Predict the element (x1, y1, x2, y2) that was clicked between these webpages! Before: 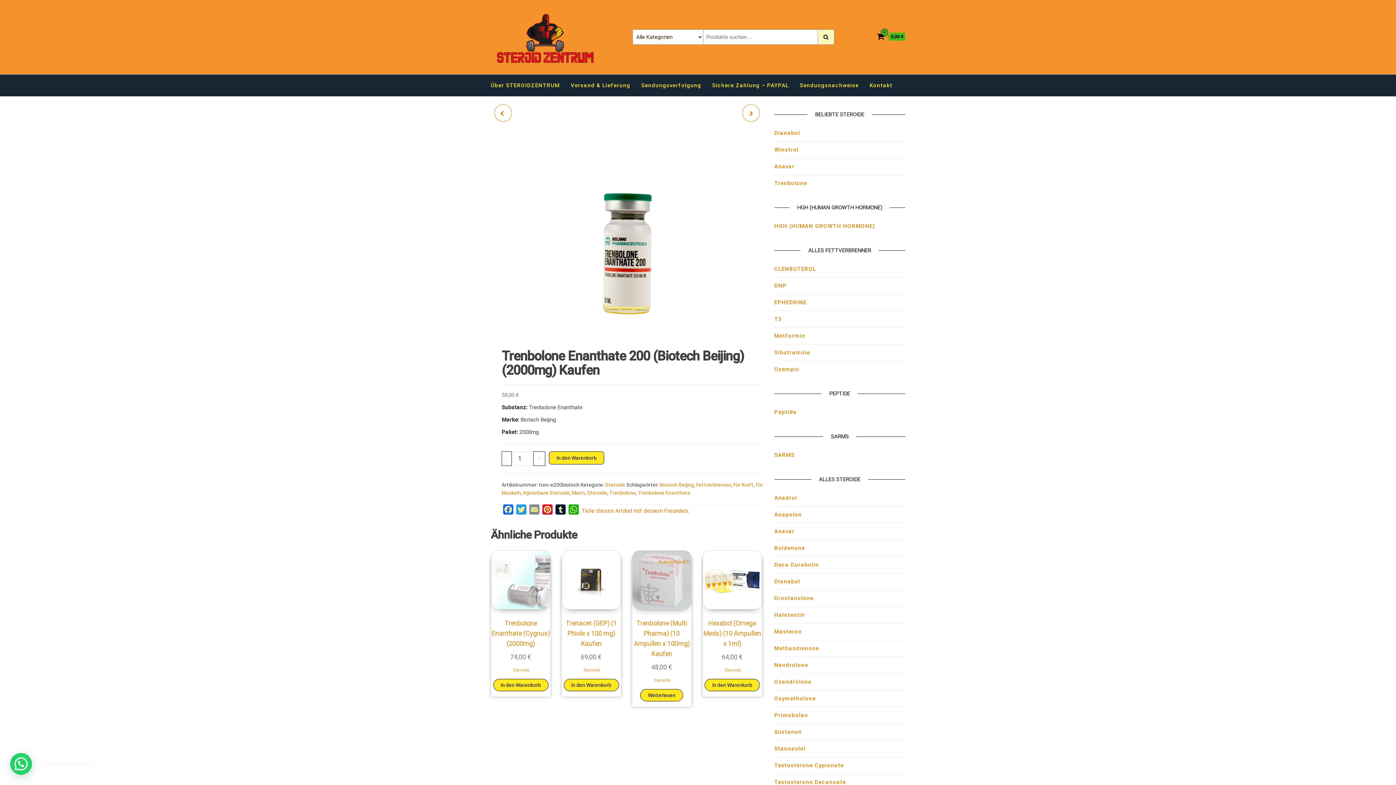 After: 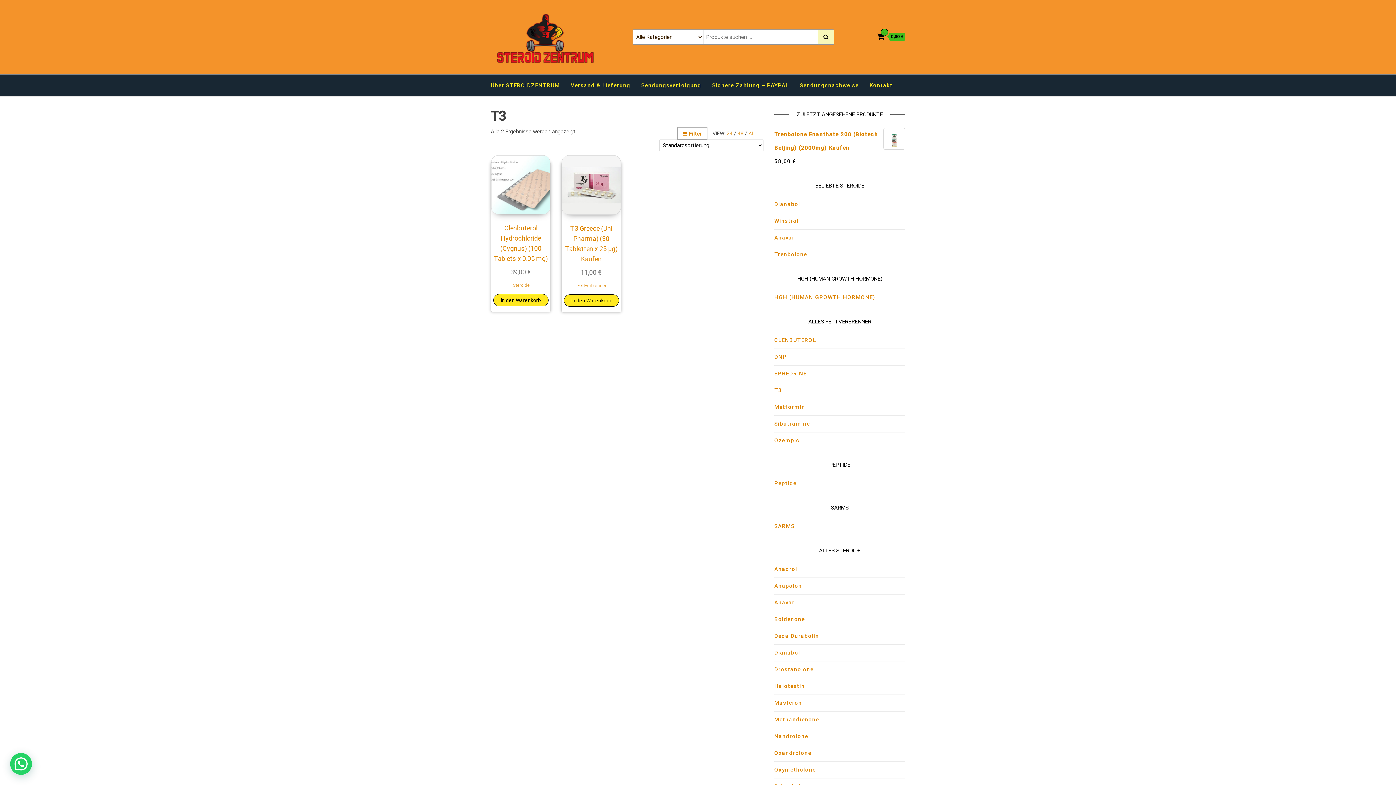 Action: label: T3 bbox: (774, 316, 782, 322)